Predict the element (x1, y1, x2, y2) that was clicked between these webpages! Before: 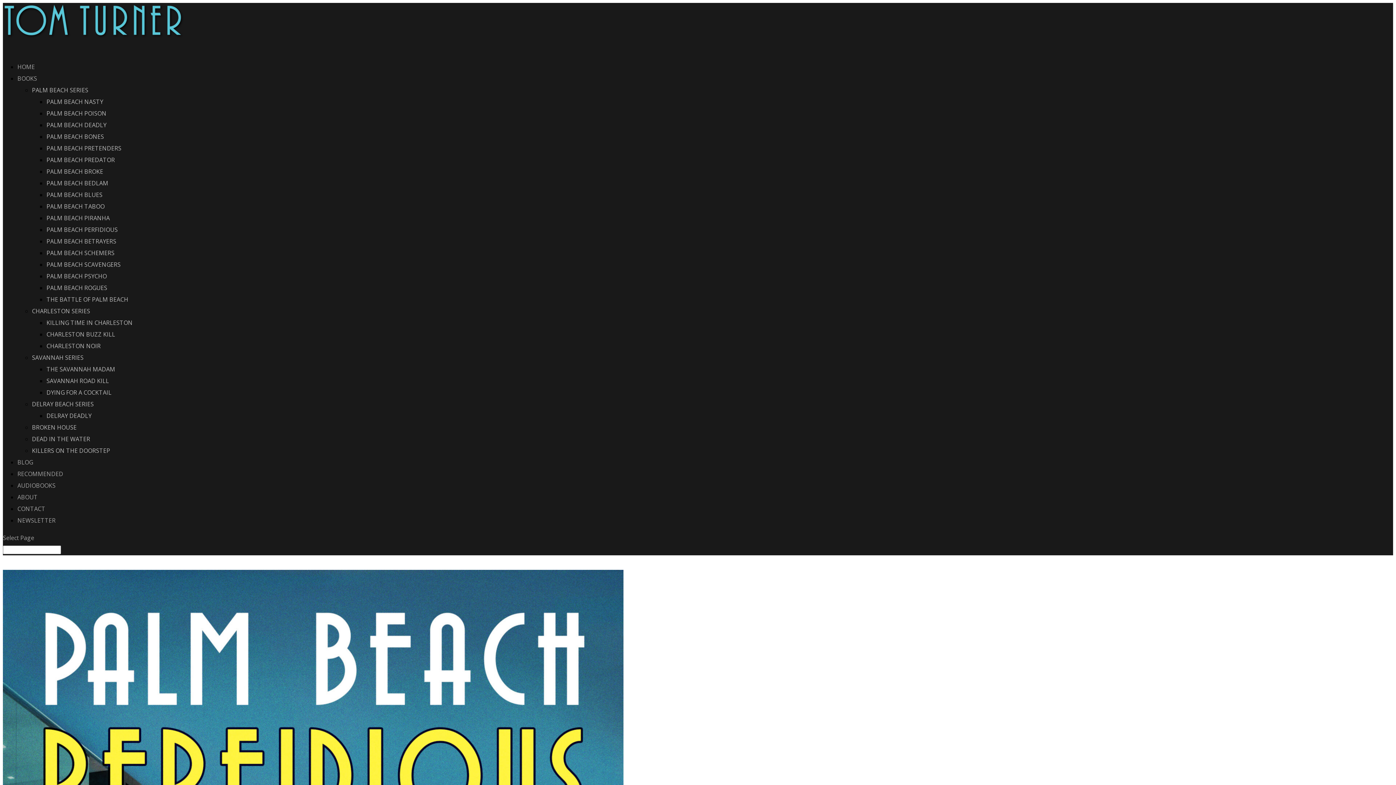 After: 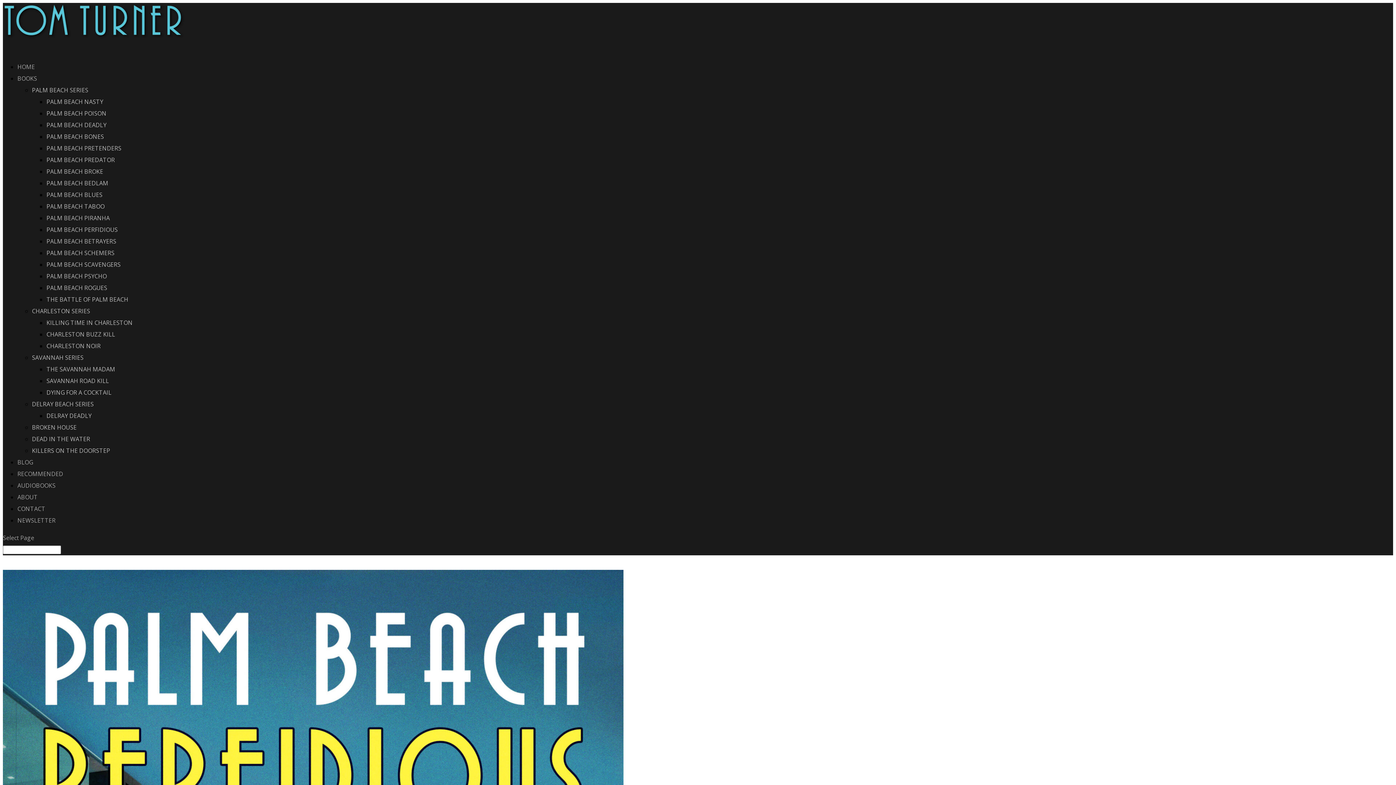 Action: label: SAVANNAH SERIES bbox: (32, 353, 83, 361)